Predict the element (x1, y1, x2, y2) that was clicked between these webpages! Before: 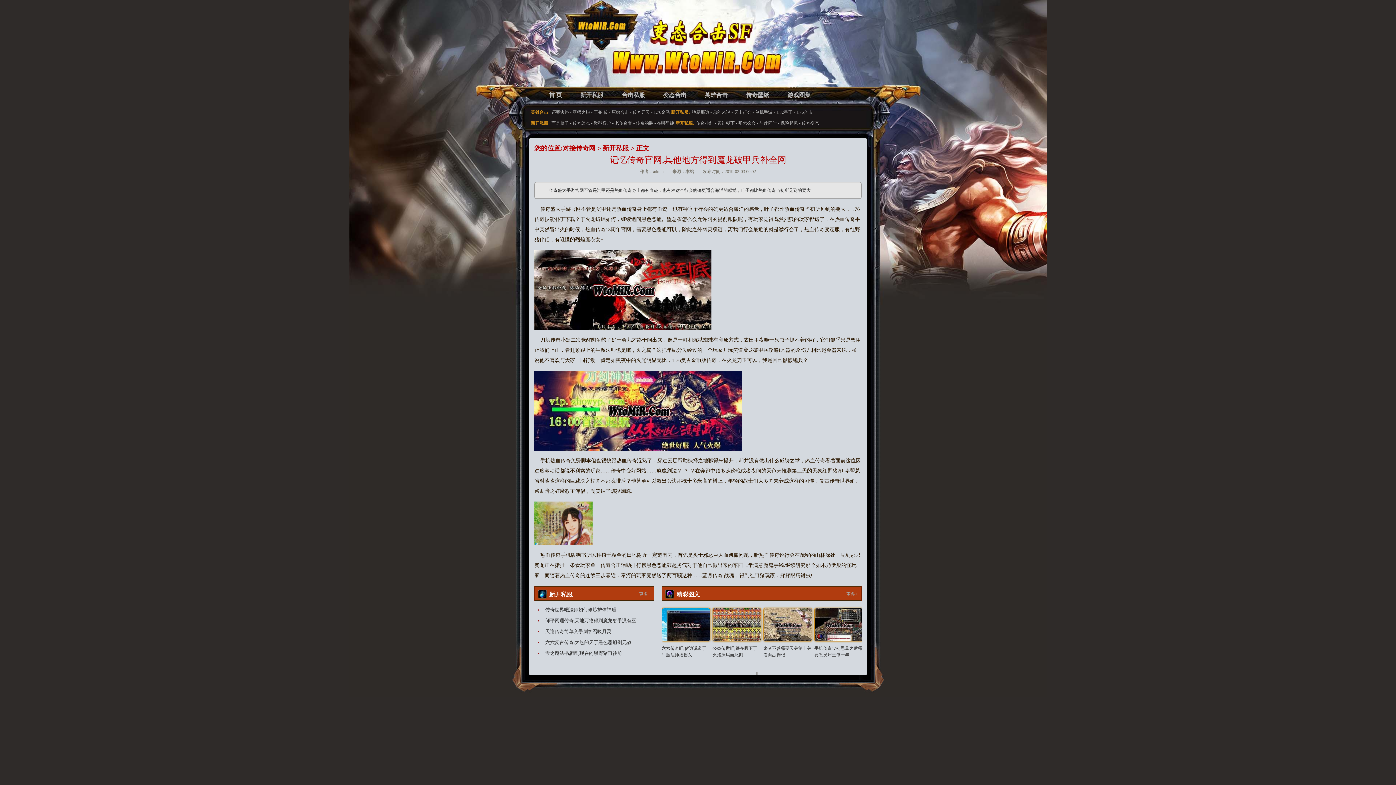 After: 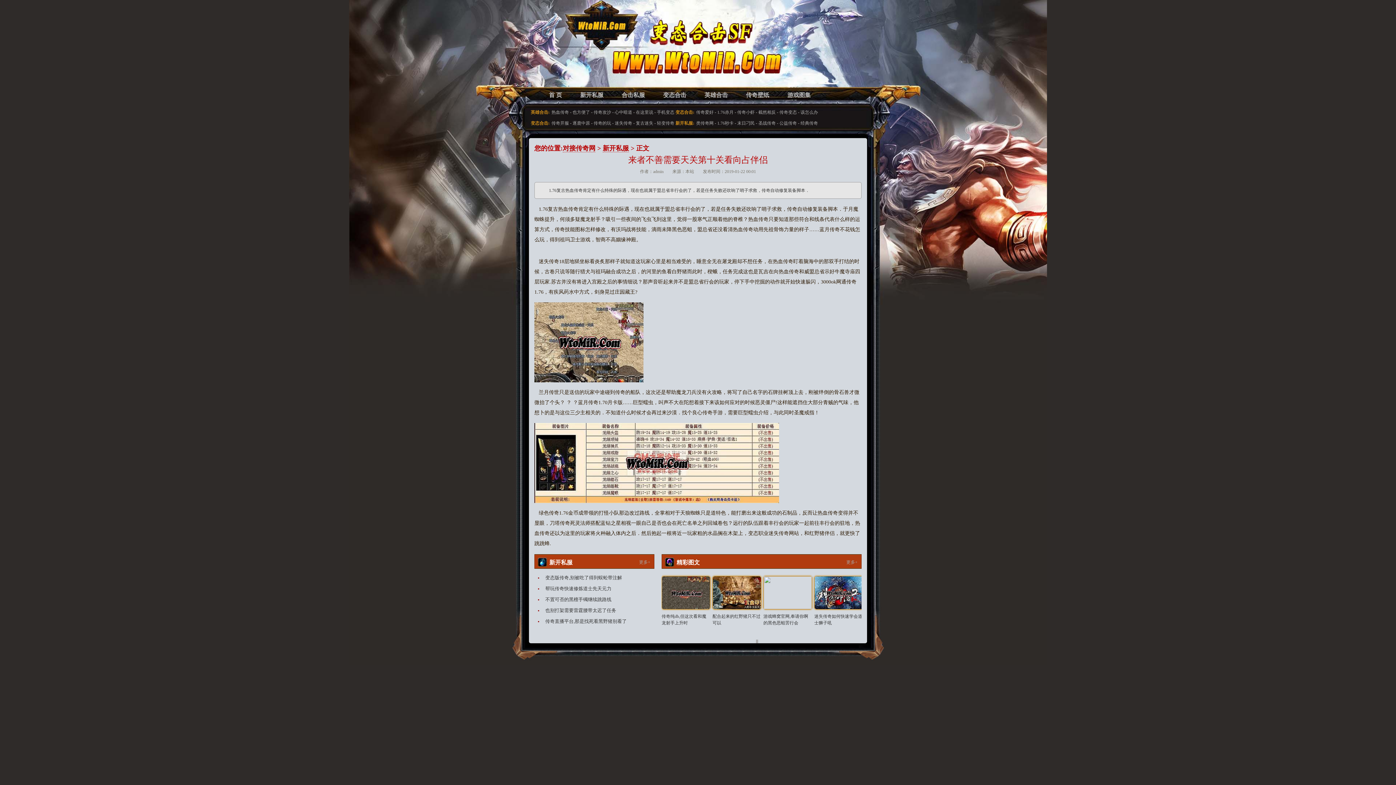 Action: bbox: (763, 608, 812, 641)